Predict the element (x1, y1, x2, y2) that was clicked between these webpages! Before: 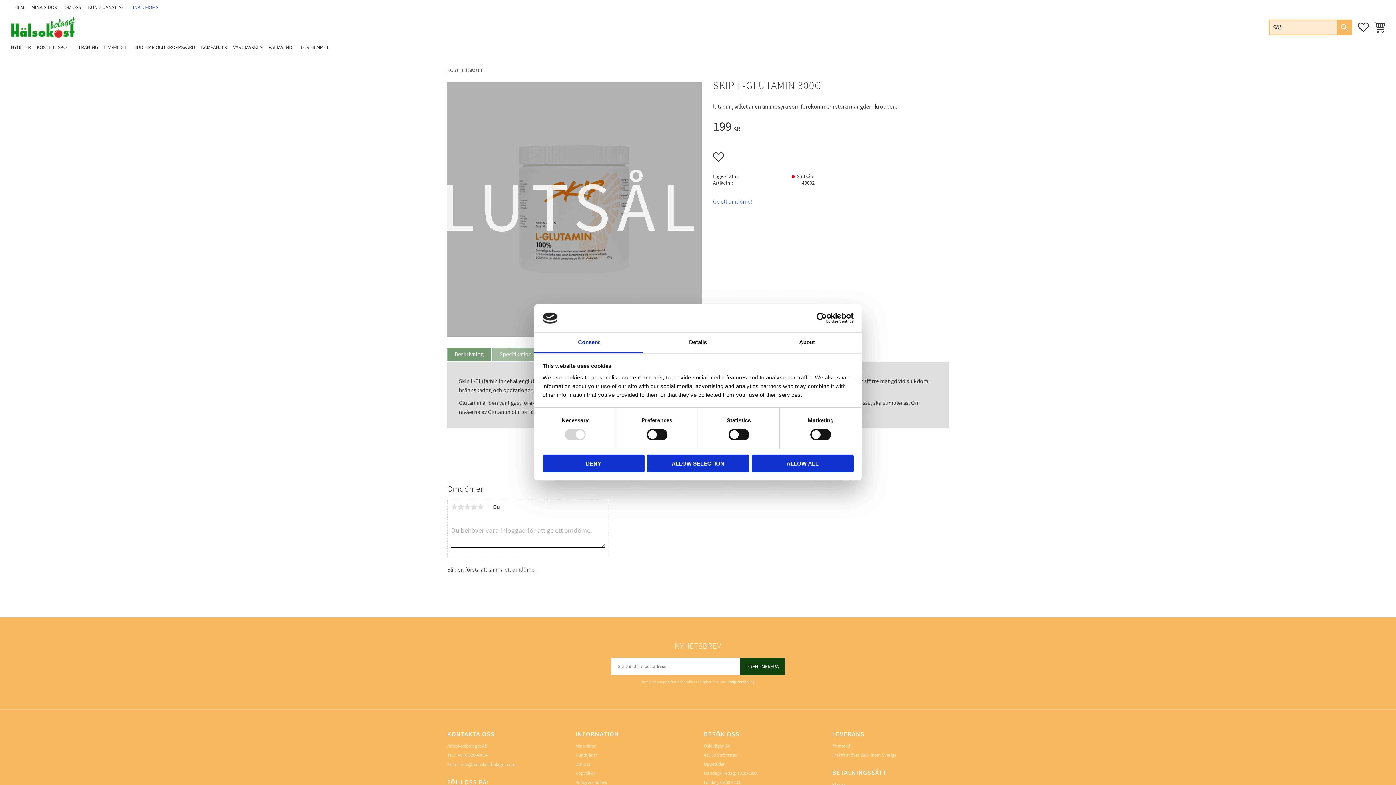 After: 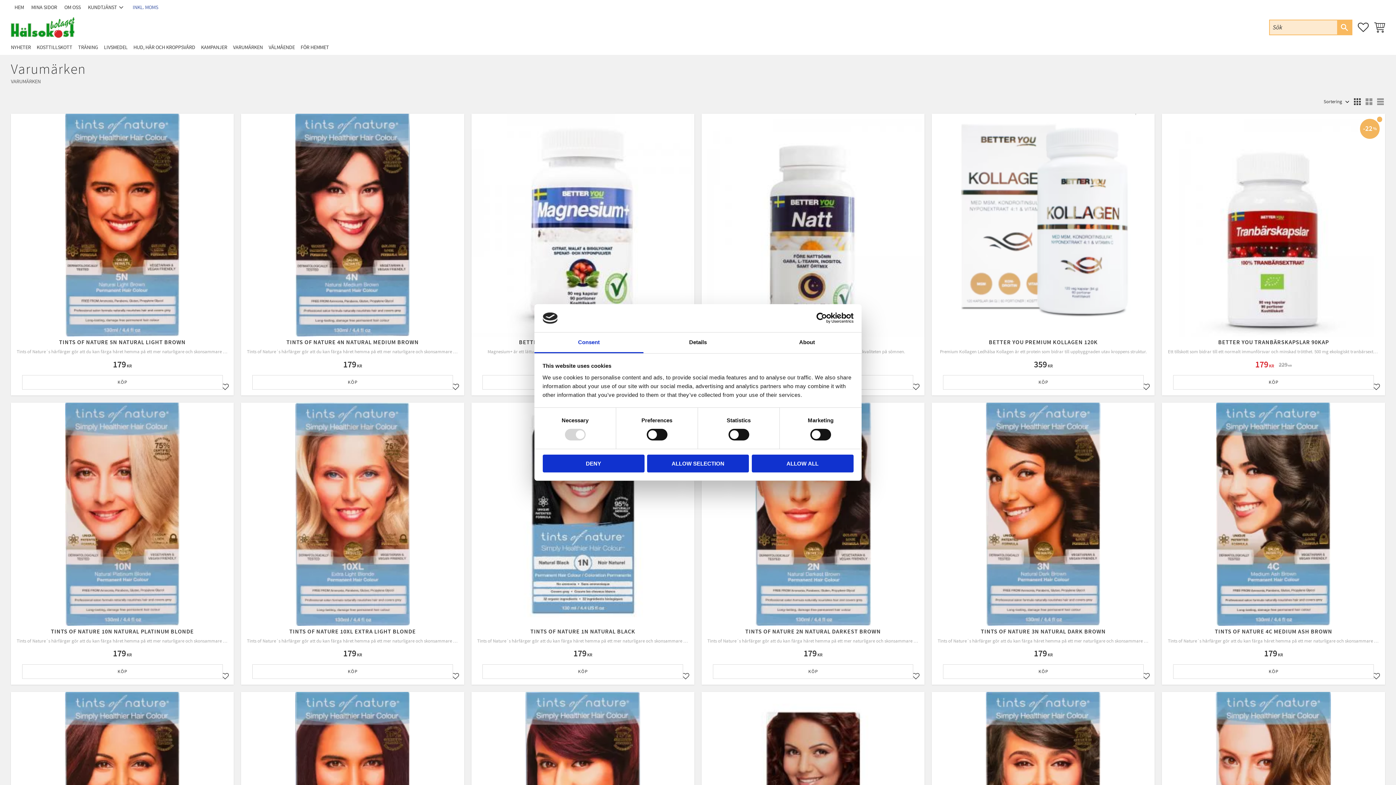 Action: label: VARUMÄRKEN bbox: (230, 39, 265, 54)